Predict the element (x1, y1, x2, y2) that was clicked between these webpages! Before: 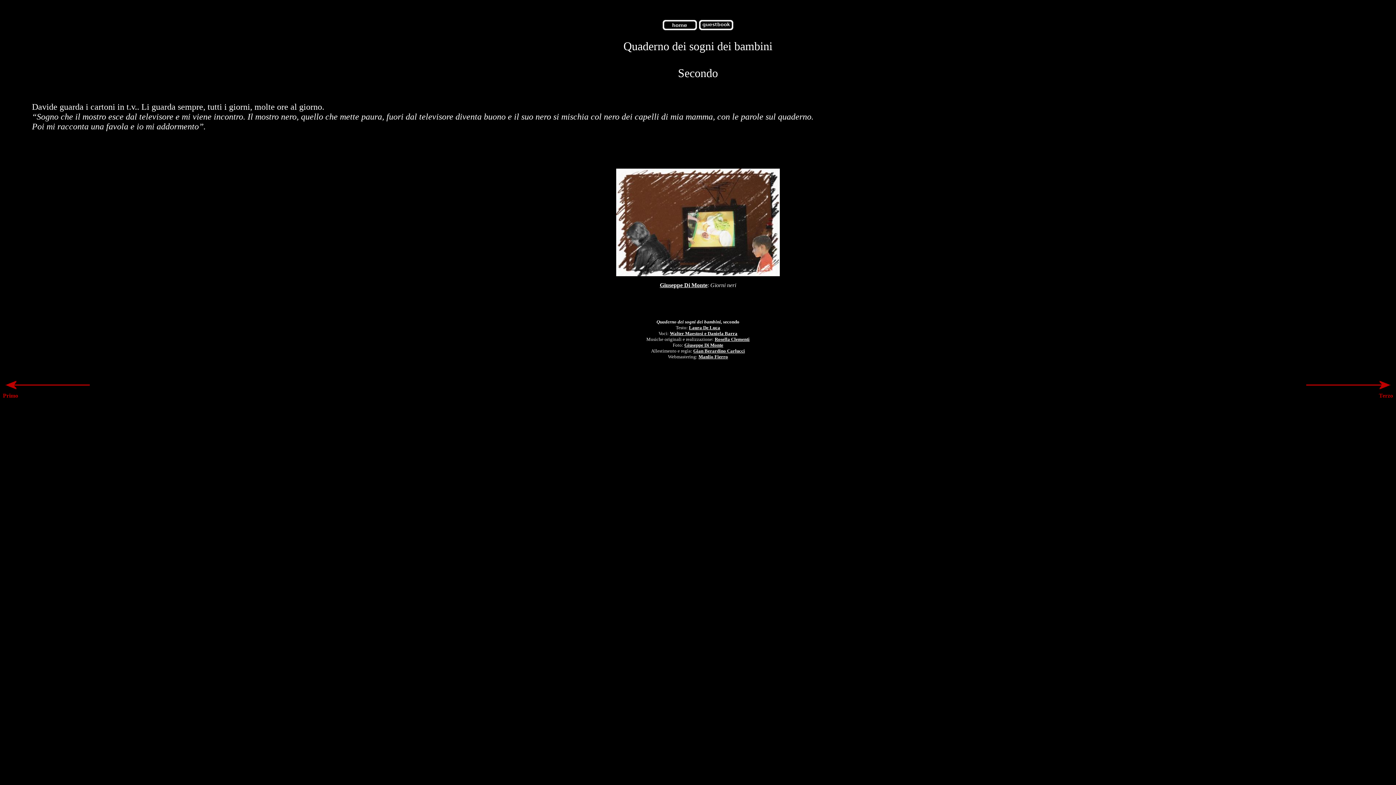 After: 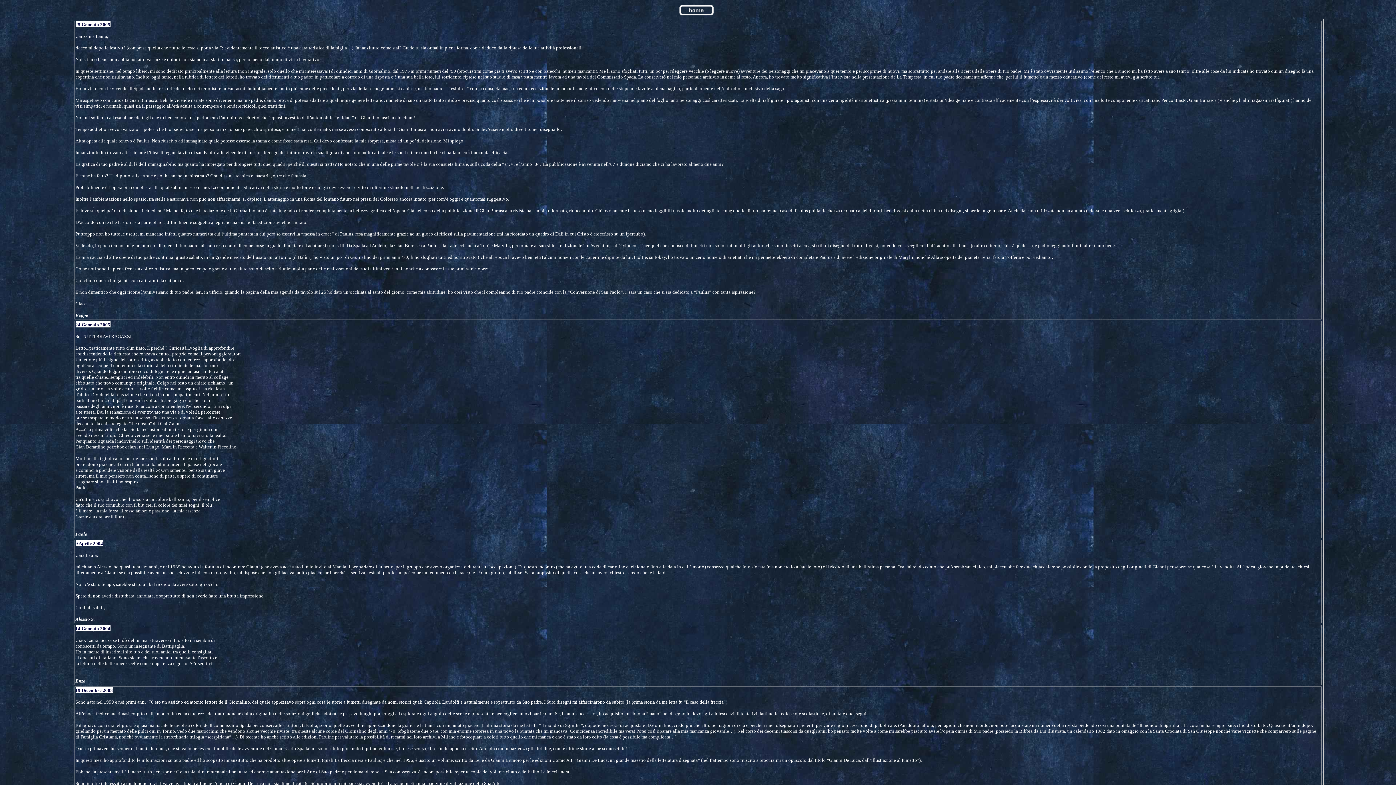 Action: bbox: (698, 26, 733, 32)